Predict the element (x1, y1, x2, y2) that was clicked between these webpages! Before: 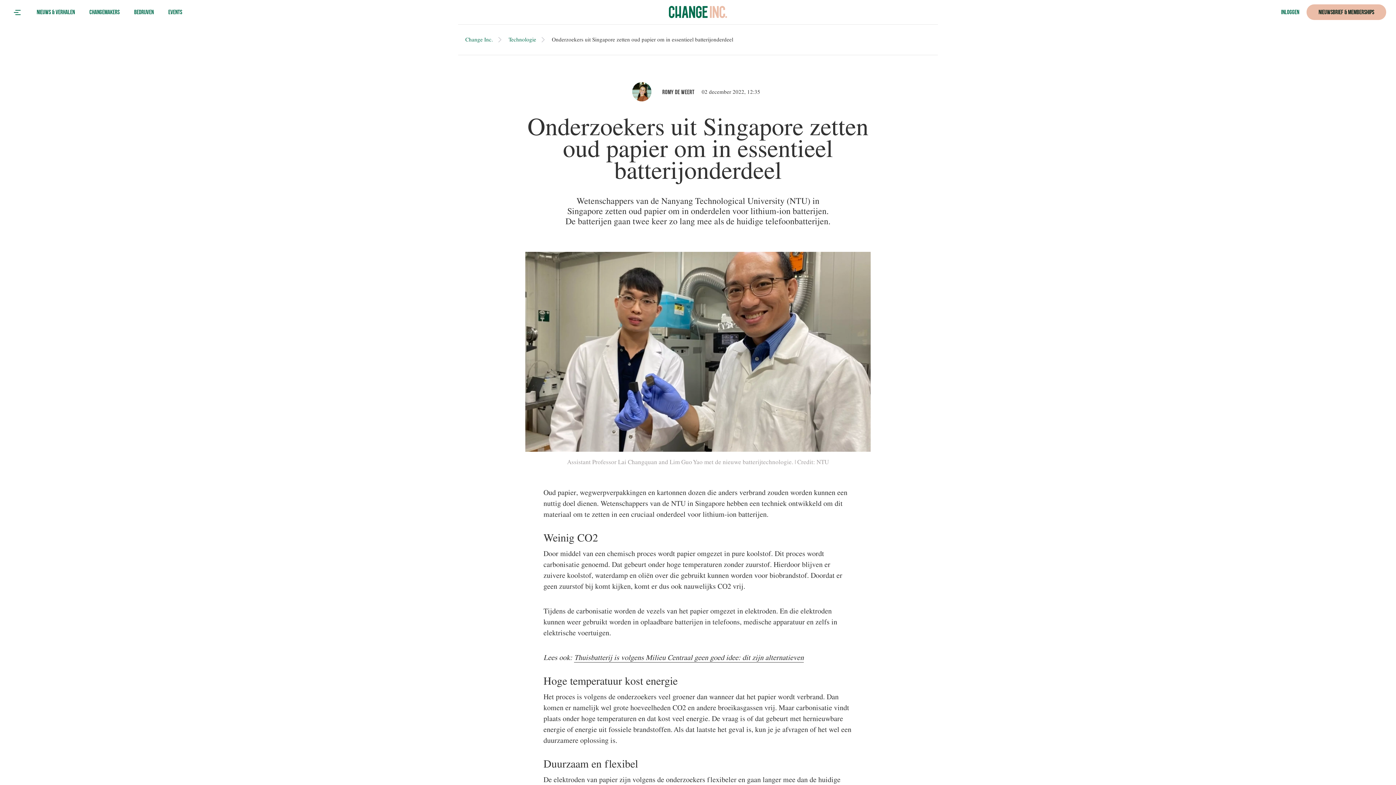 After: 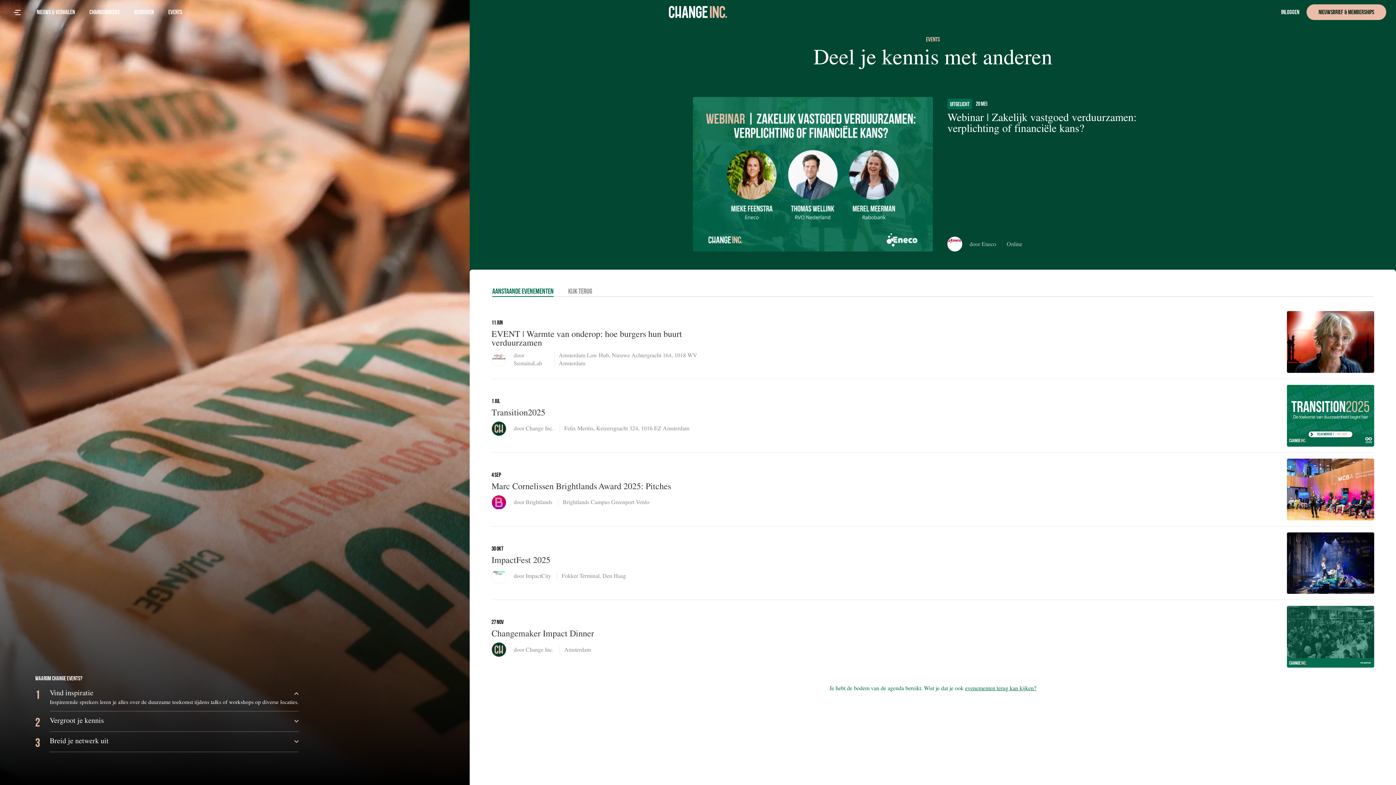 Action: label: Events bbox: (168, 7, 182, 16)